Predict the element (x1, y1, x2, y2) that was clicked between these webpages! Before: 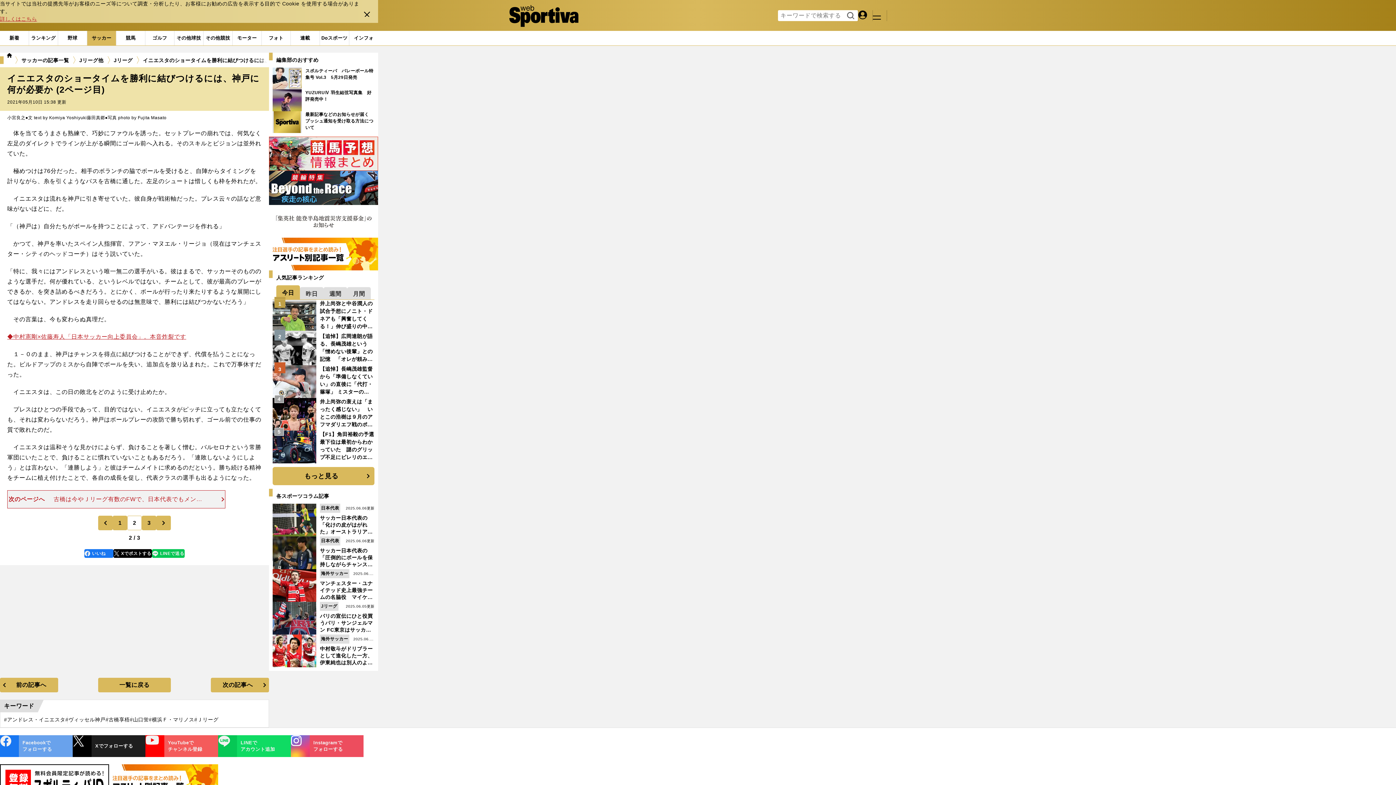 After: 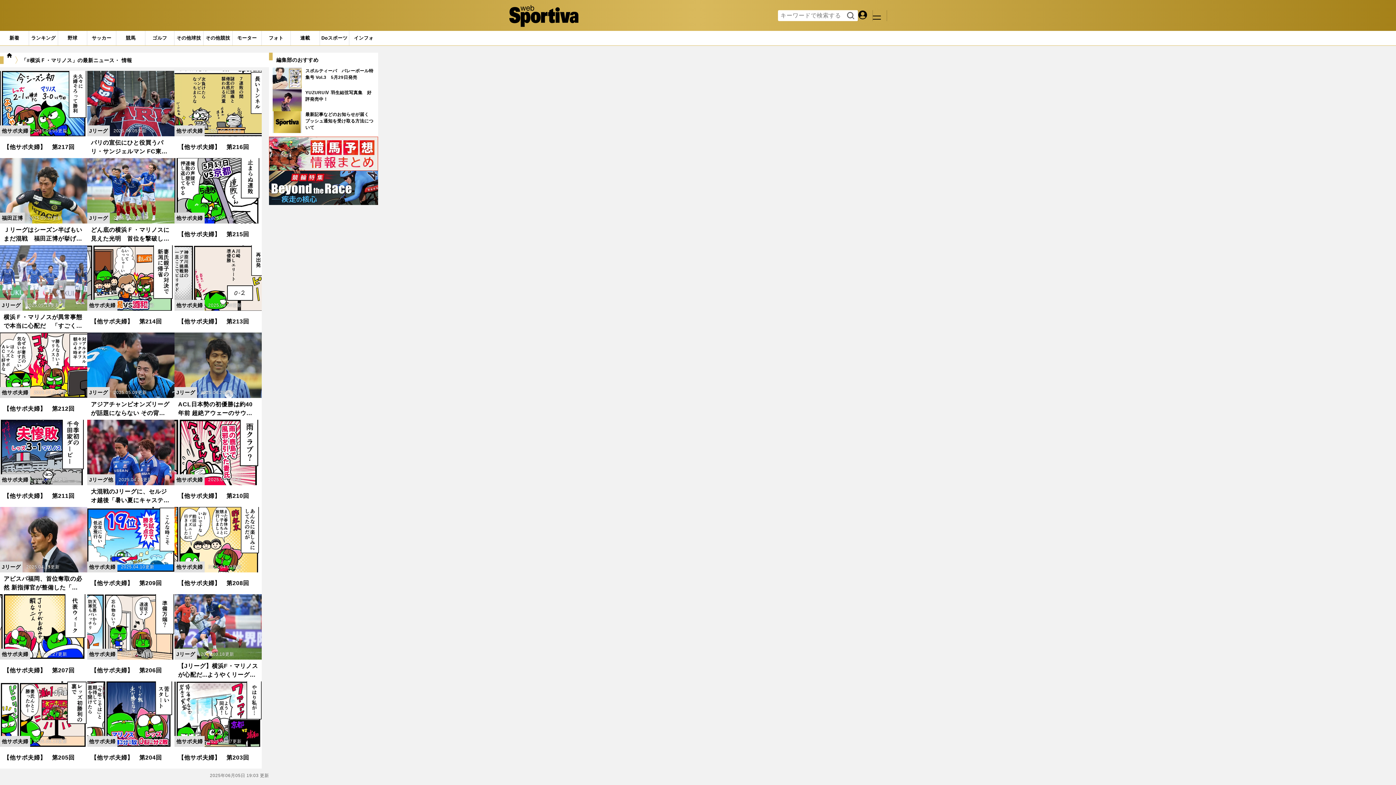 Action: label: #横浜Ｆ・マリノス bbox: (148, 716, 194, 724)